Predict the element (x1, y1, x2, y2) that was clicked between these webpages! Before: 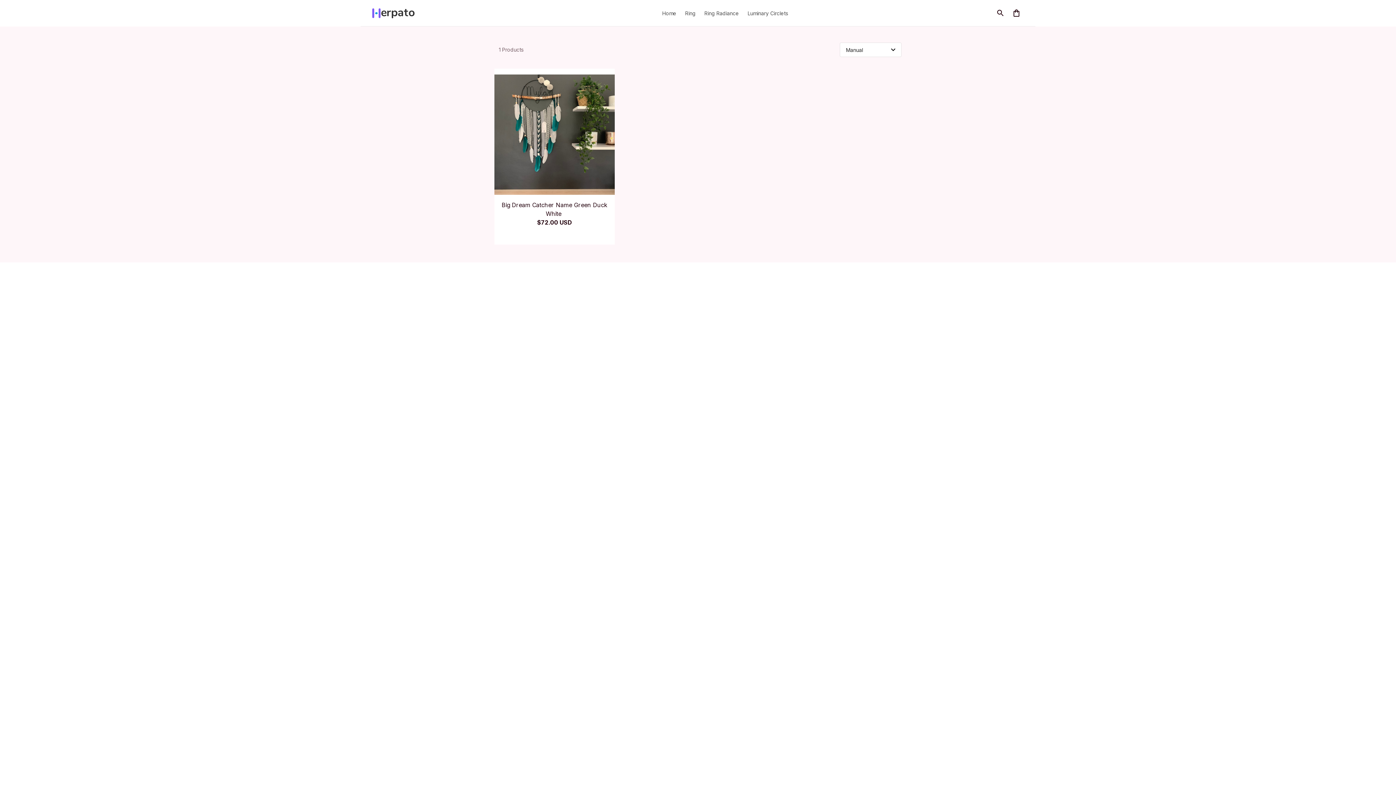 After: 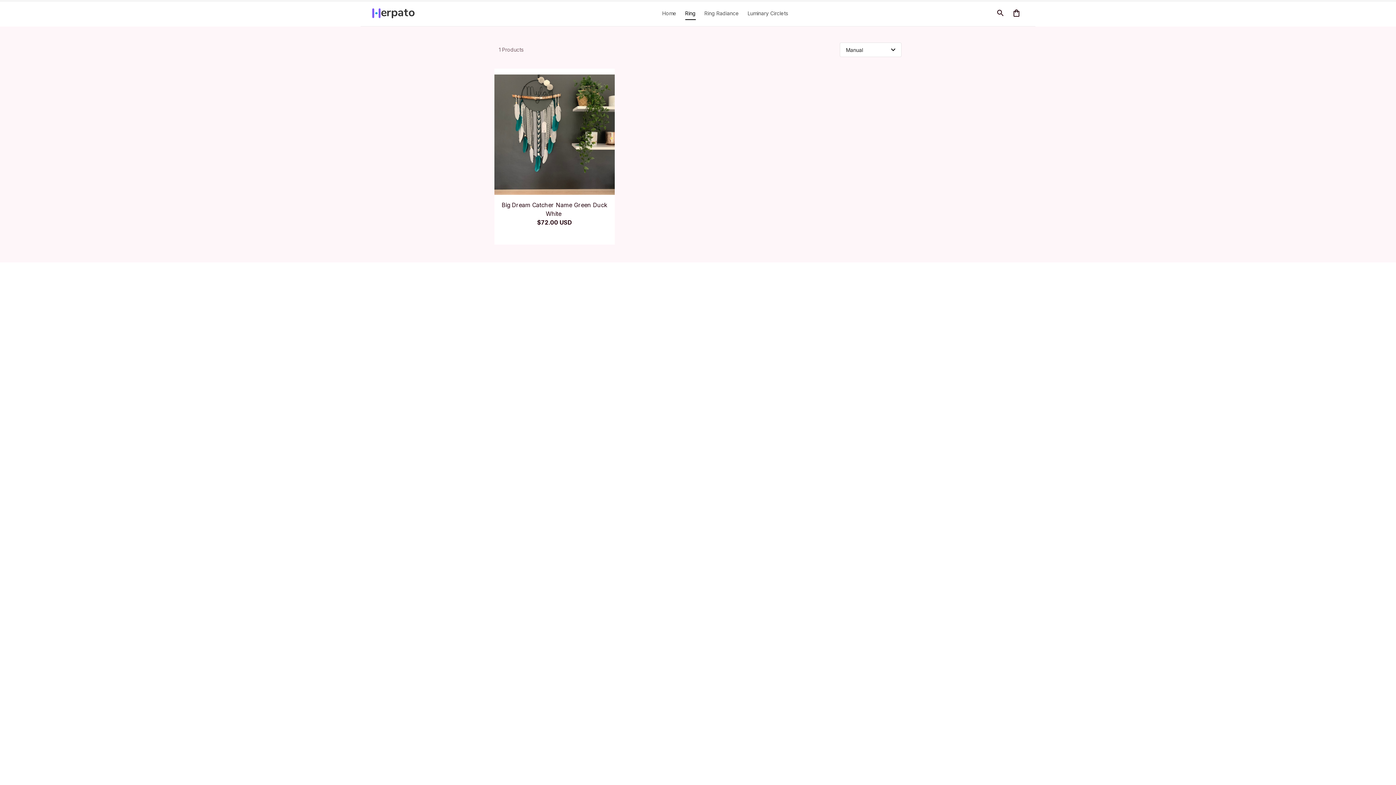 Action: bbox: (680, 5, 700, 20) label: Ring